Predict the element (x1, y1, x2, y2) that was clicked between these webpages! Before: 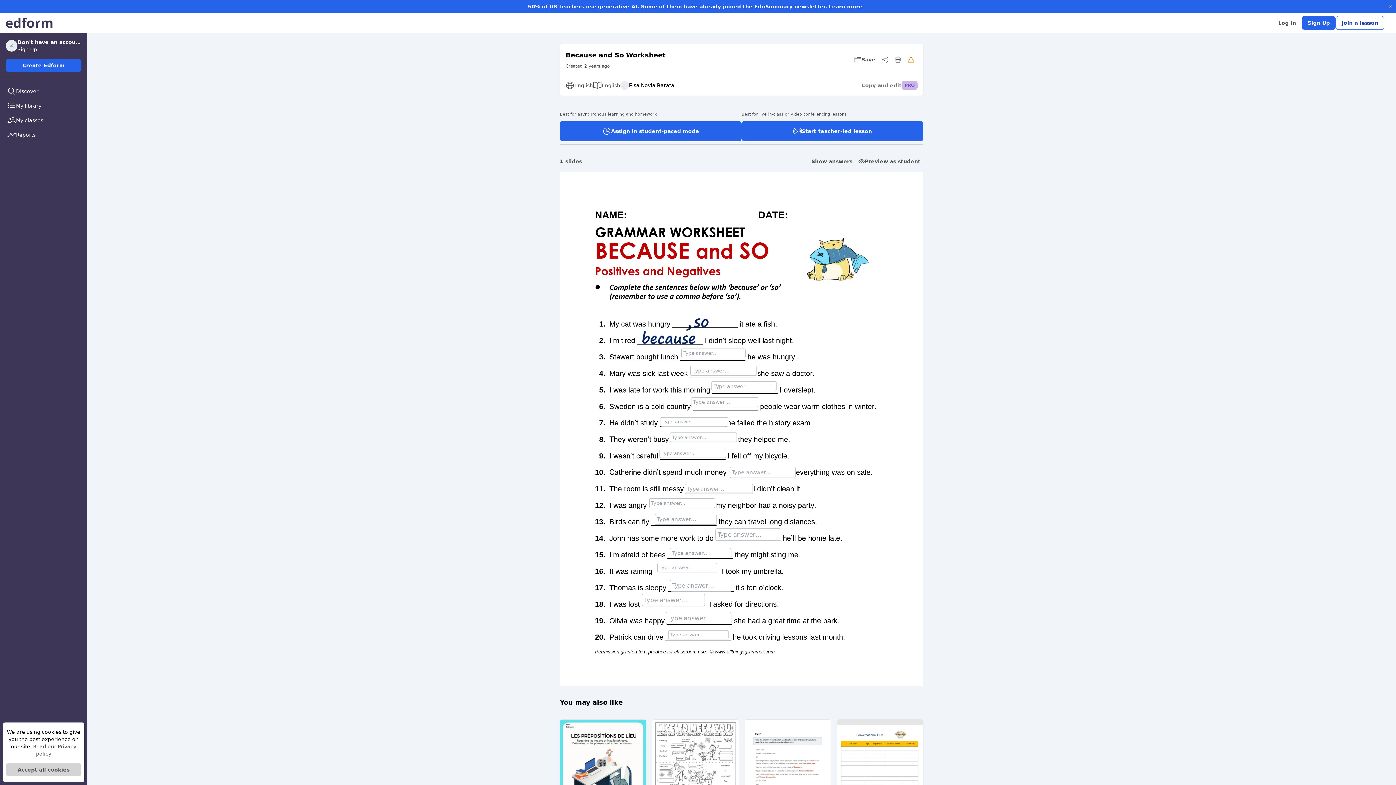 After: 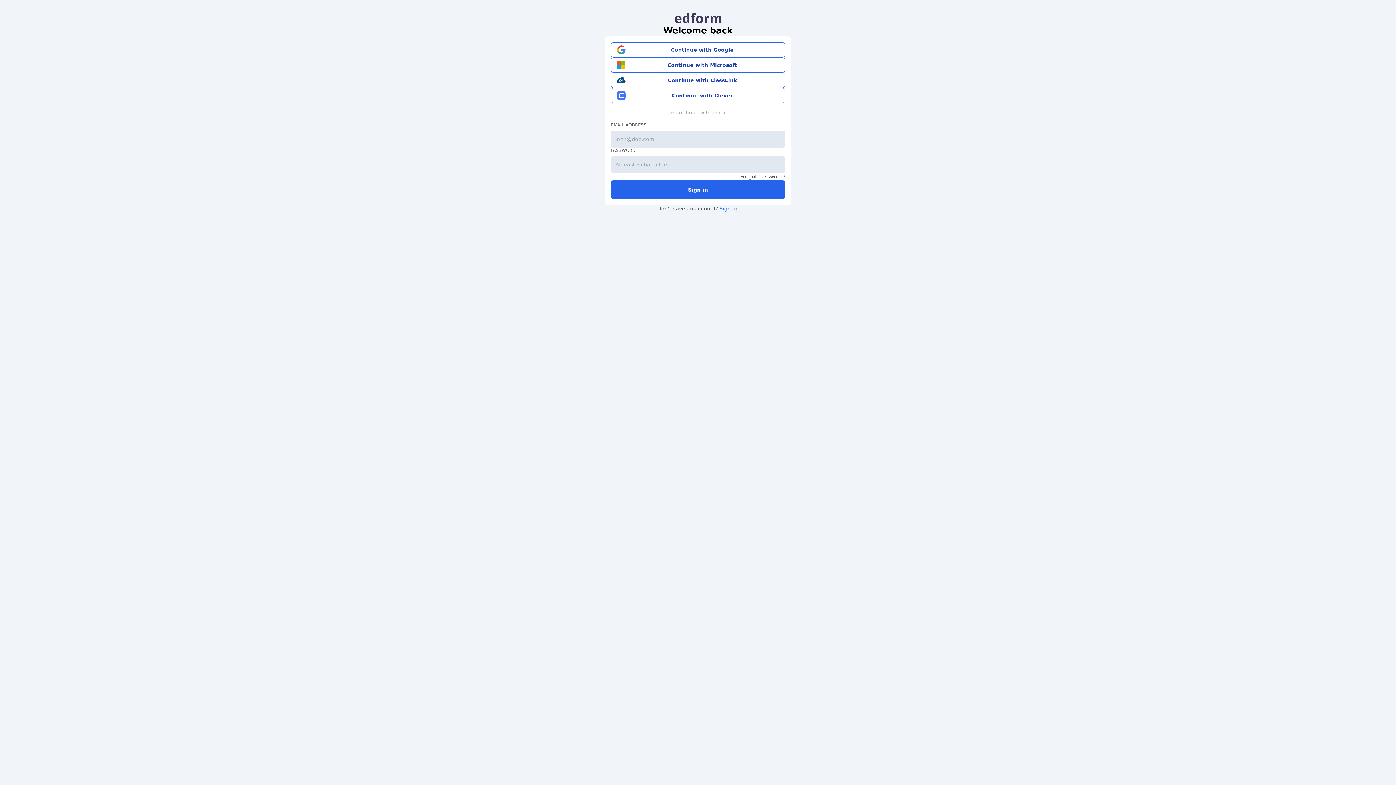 Action: bbox: (5, 58, 81, 72) label: Create Edform